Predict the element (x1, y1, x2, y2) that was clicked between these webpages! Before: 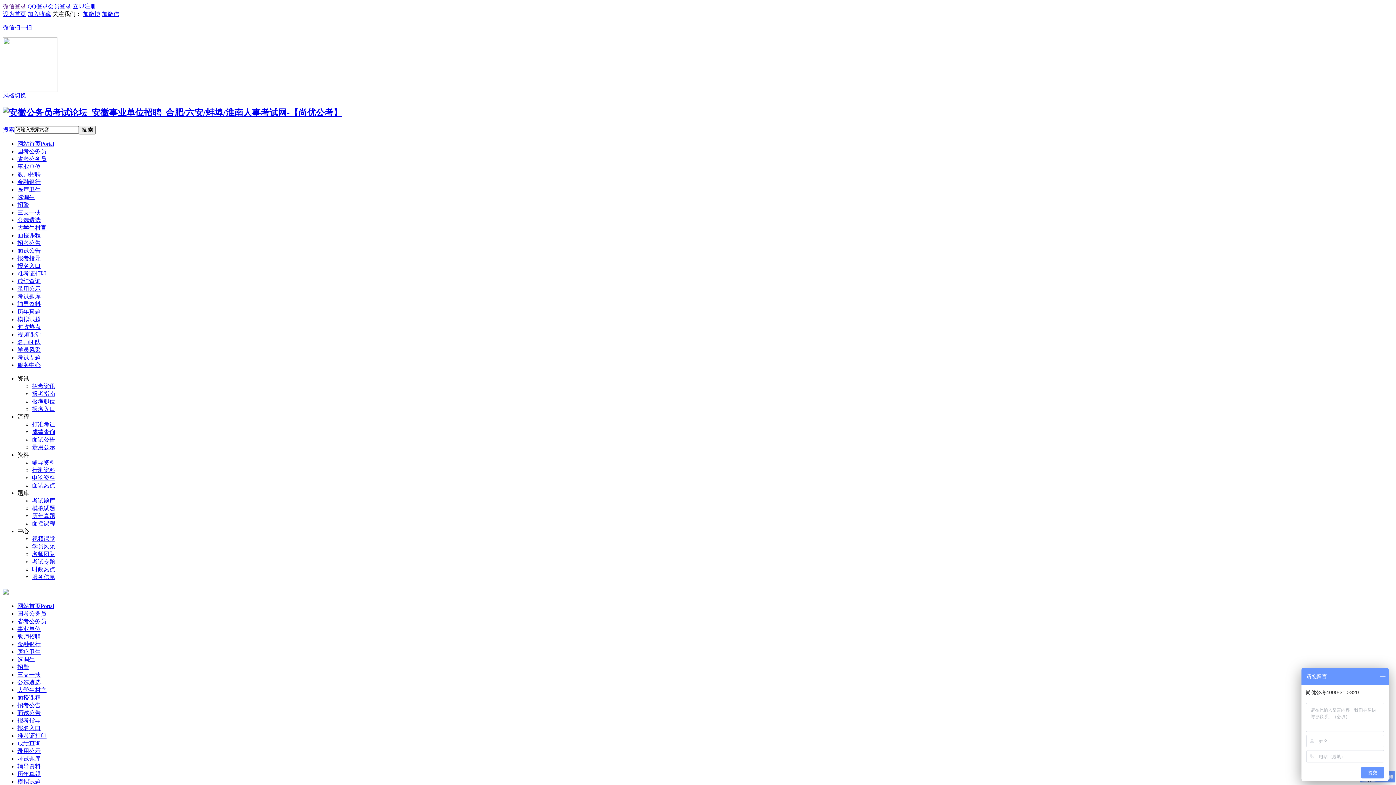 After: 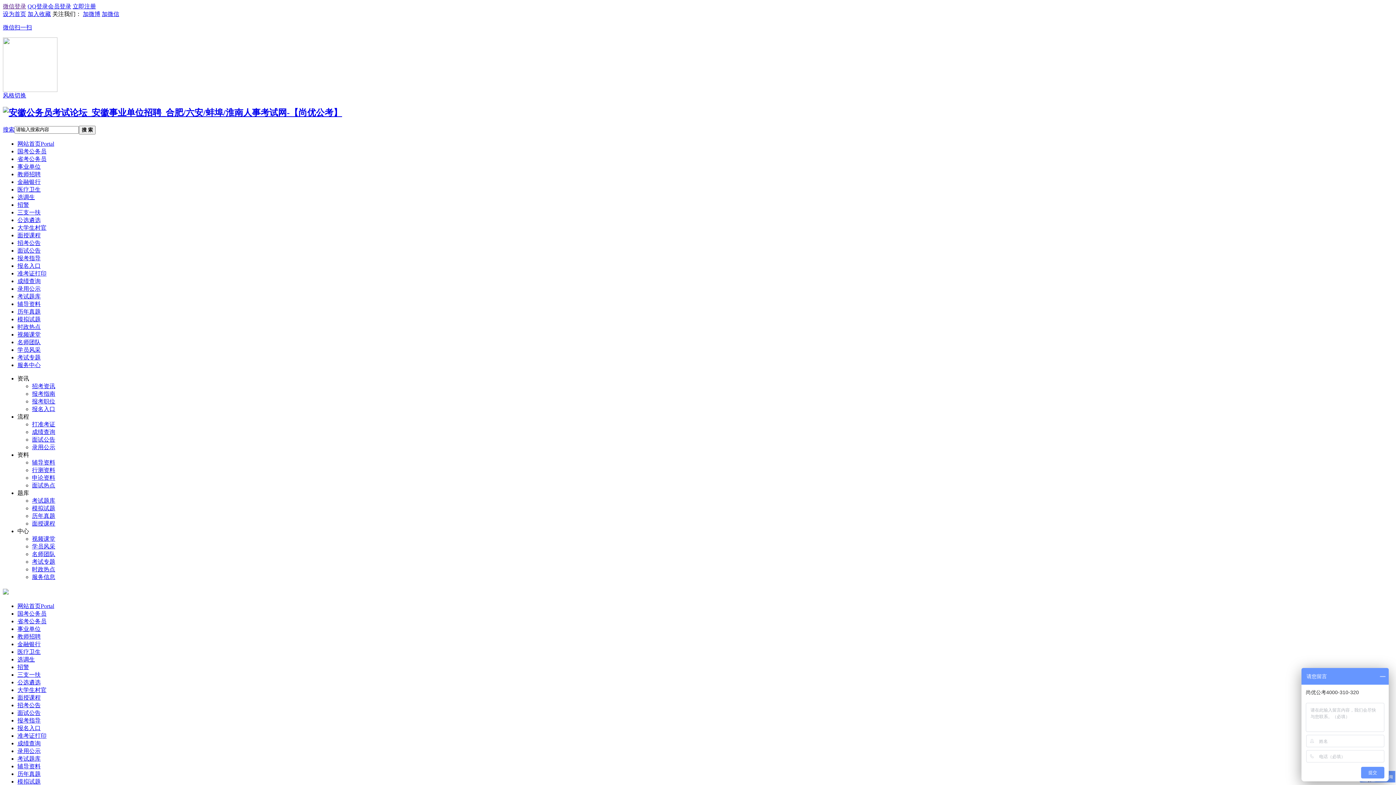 Action: bbox: (82, 10, 100, 17) label: 加微博